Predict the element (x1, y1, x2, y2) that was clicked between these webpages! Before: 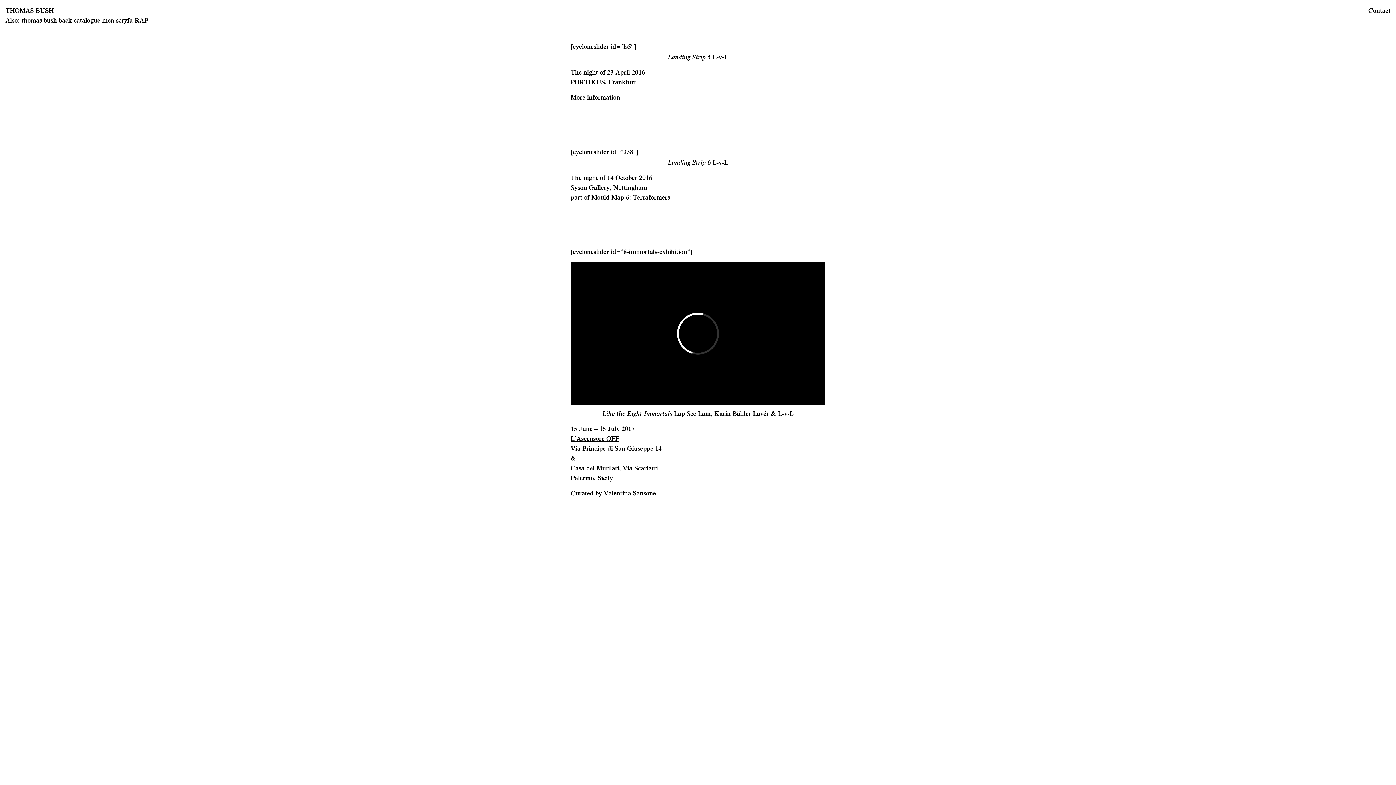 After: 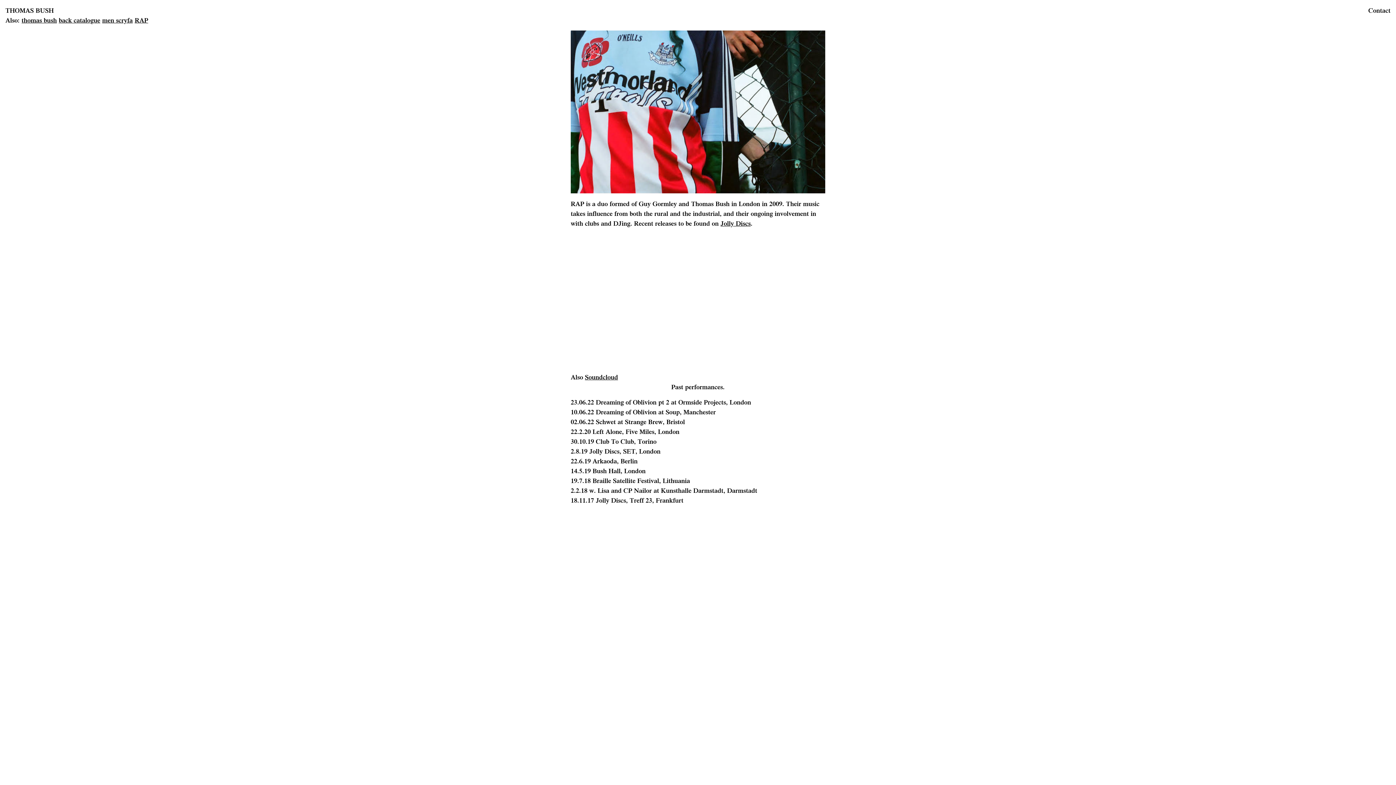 Action: label: RAP bbox: (134, 15, 148, 25)